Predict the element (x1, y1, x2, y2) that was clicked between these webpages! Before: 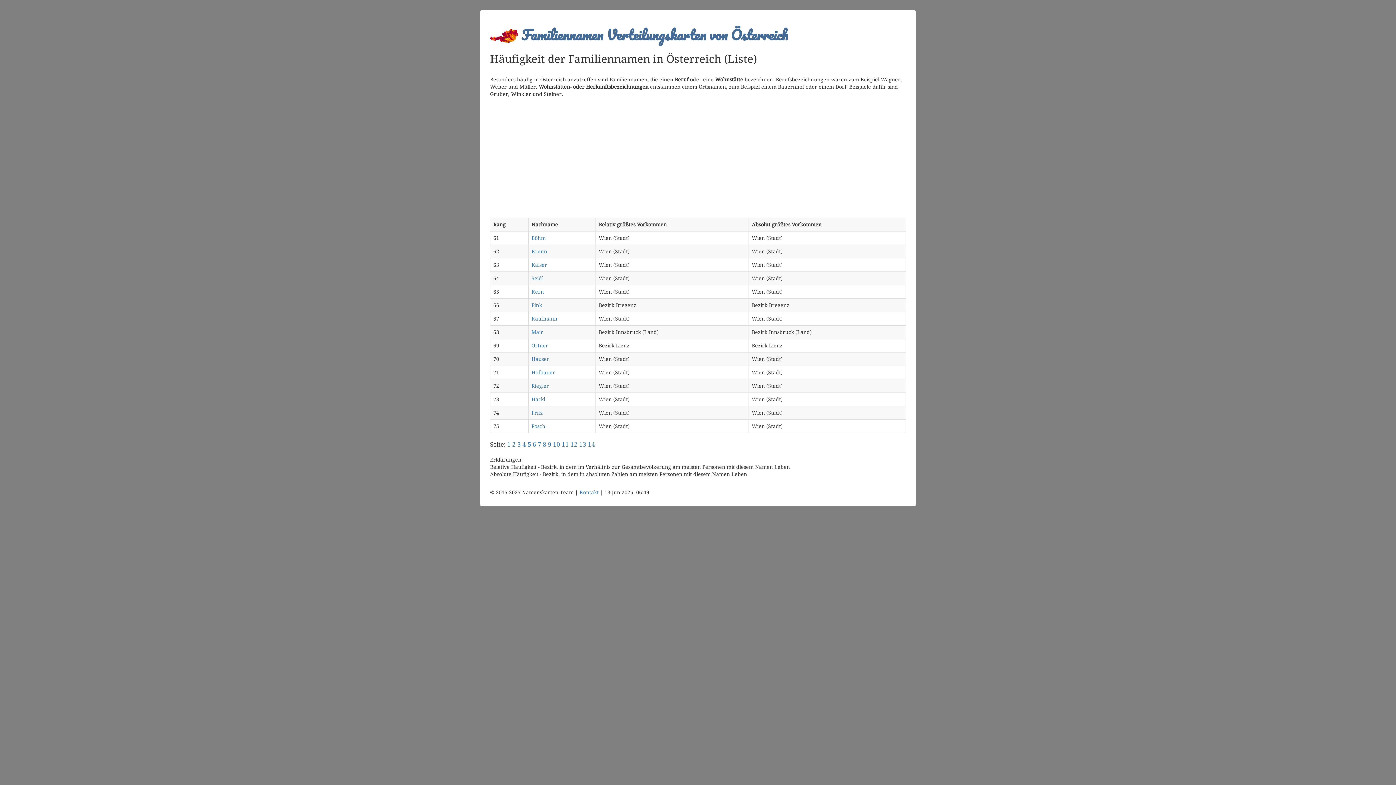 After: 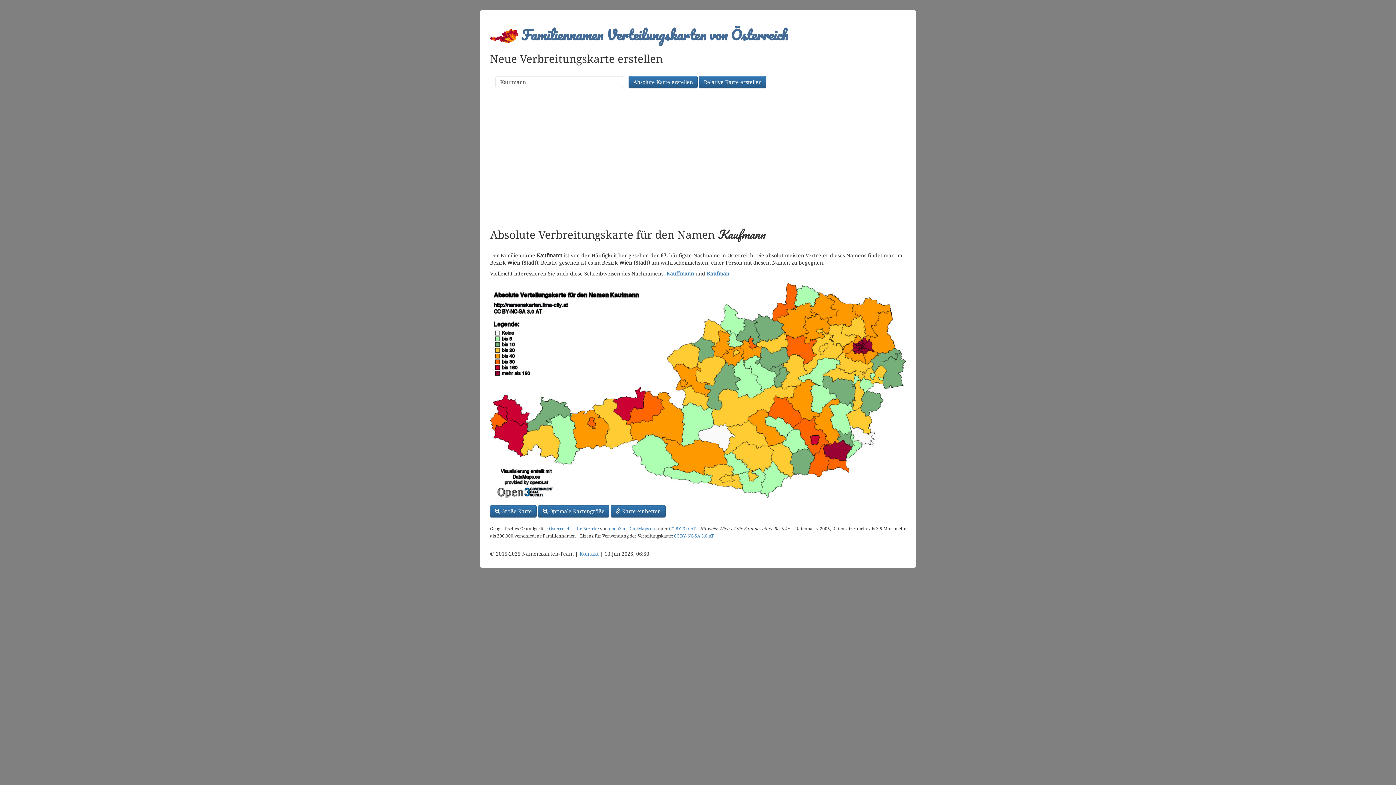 Action: bbox: (531, 316, 557, 321) label: Kaufmann